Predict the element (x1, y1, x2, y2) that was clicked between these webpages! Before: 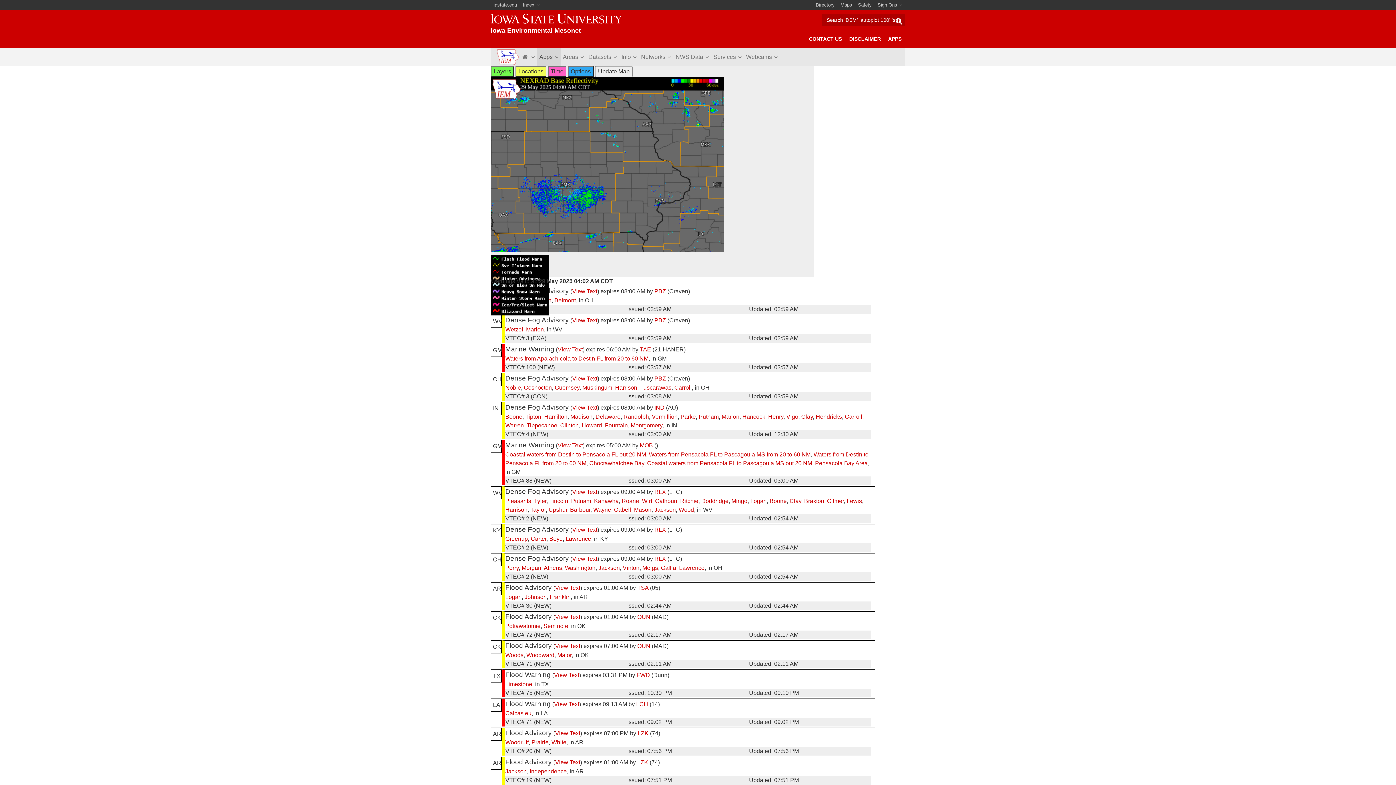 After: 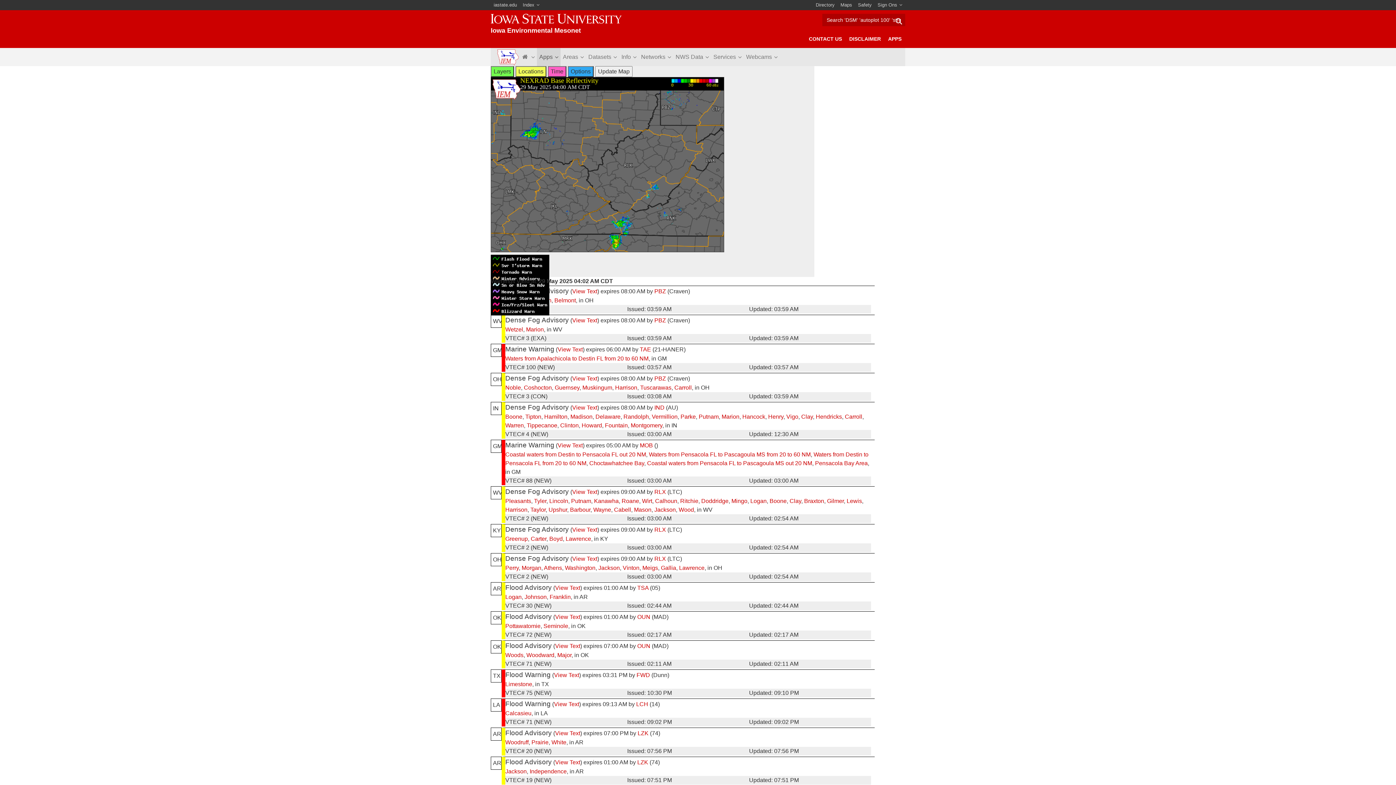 Action: label: Cabell bbox: (614, 506, 631, 513)